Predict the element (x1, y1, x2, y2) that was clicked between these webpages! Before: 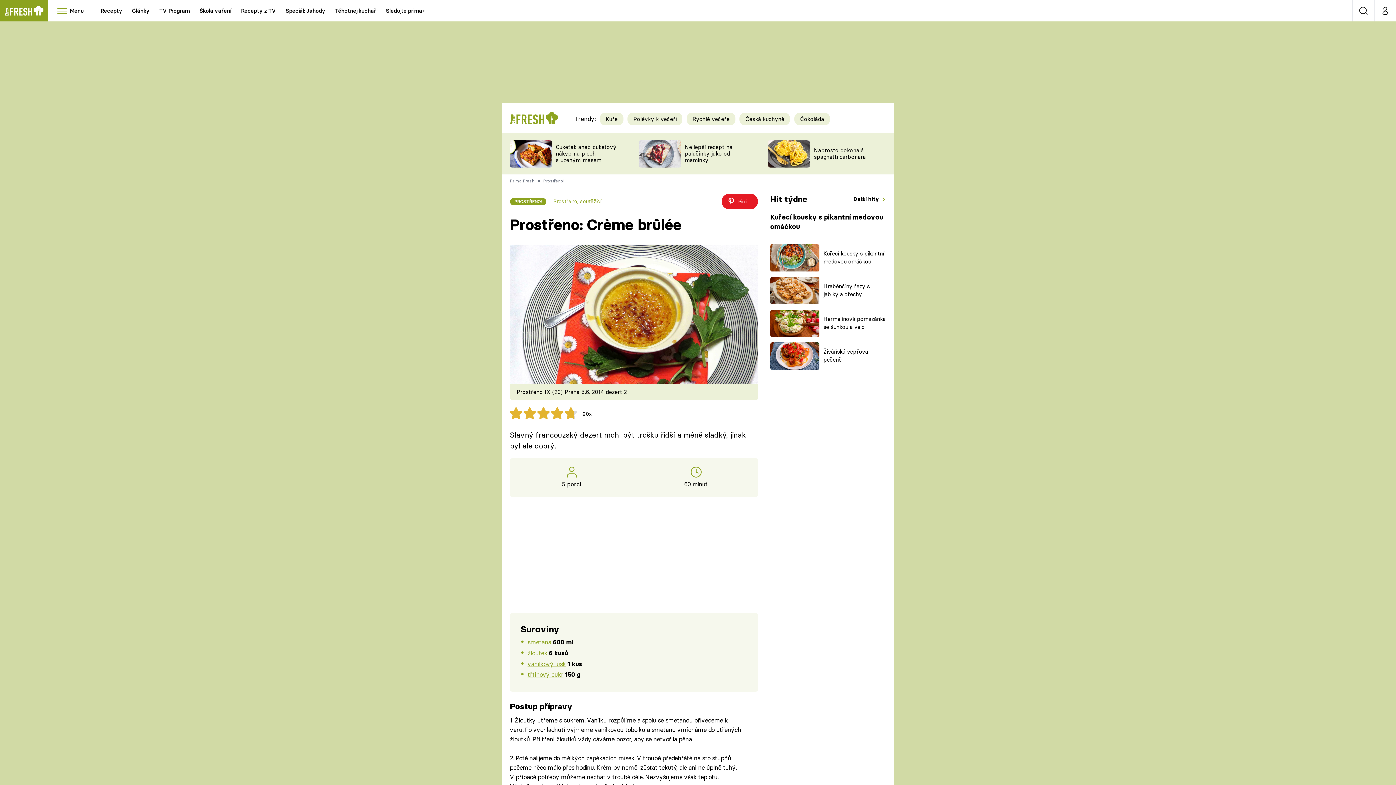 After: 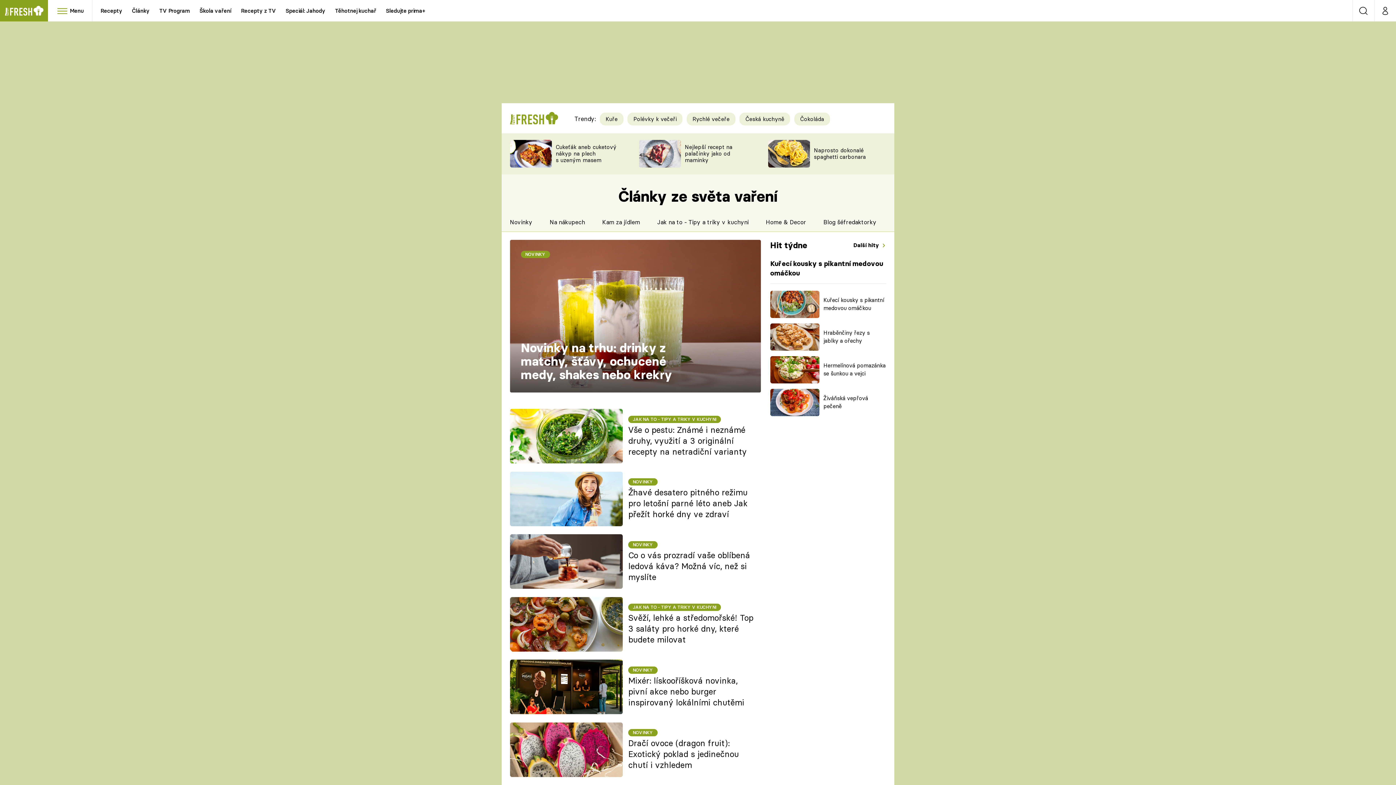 Action: label: Články bbox: (127, 0, 153, 21)